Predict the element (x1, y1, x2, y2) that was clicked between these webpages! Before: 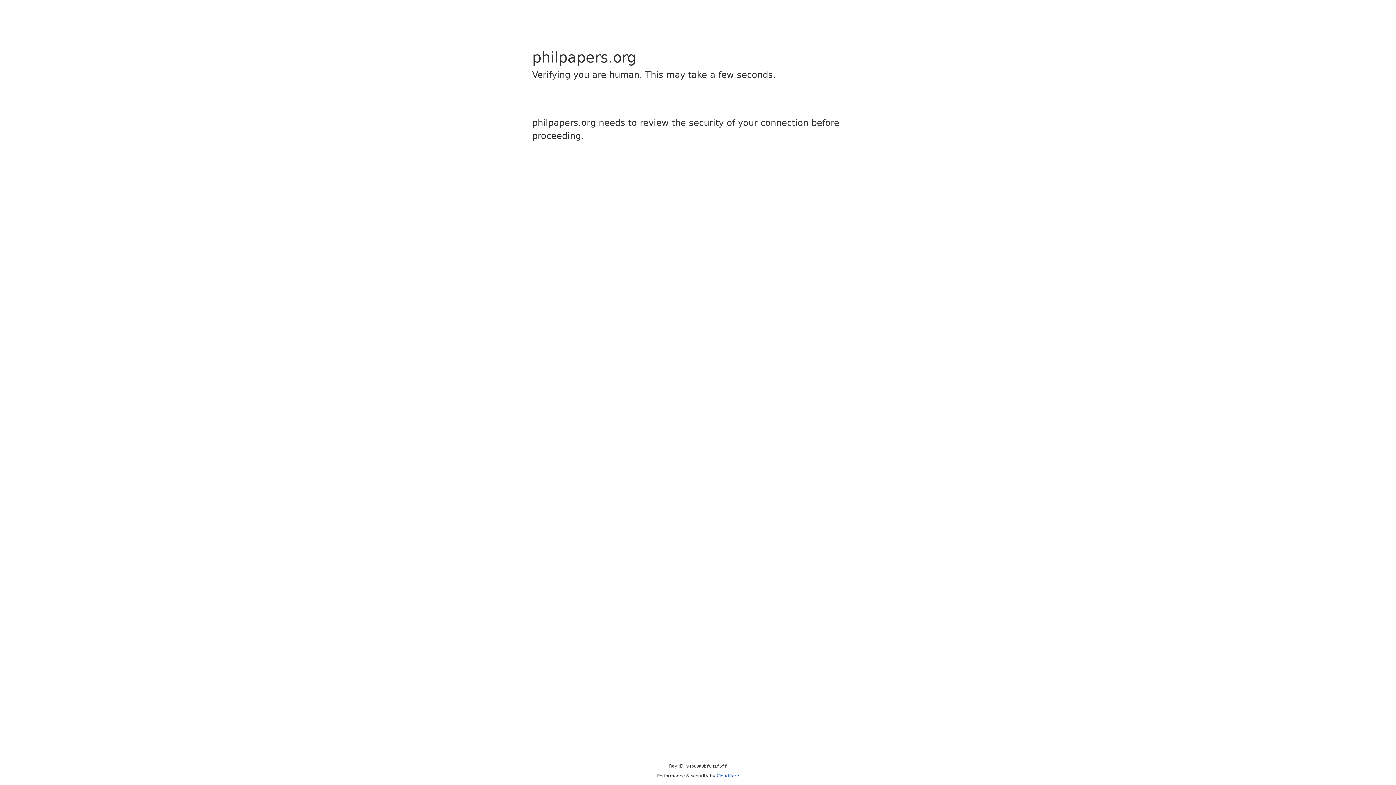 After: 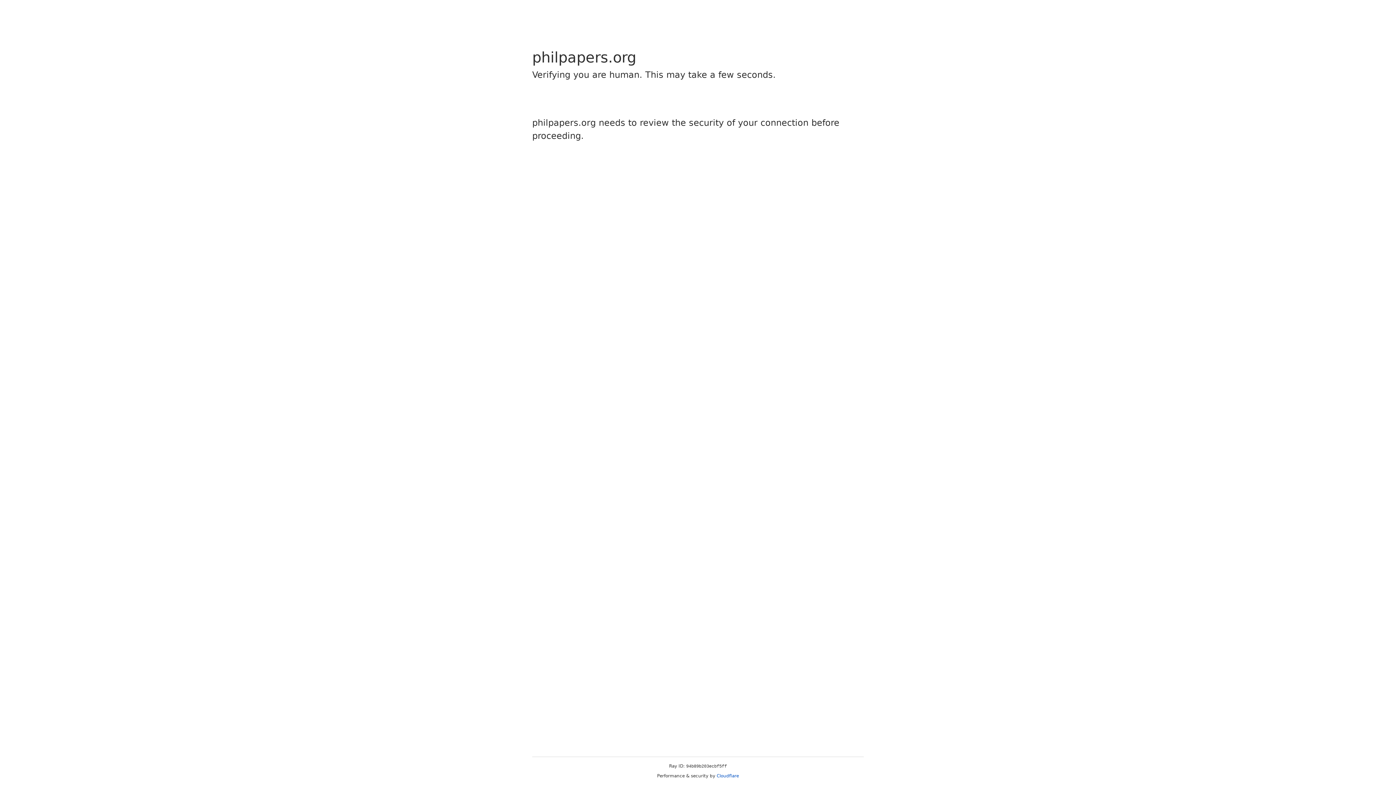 Action: bbox: (716, 773, 739, 778) label: Cloudflare